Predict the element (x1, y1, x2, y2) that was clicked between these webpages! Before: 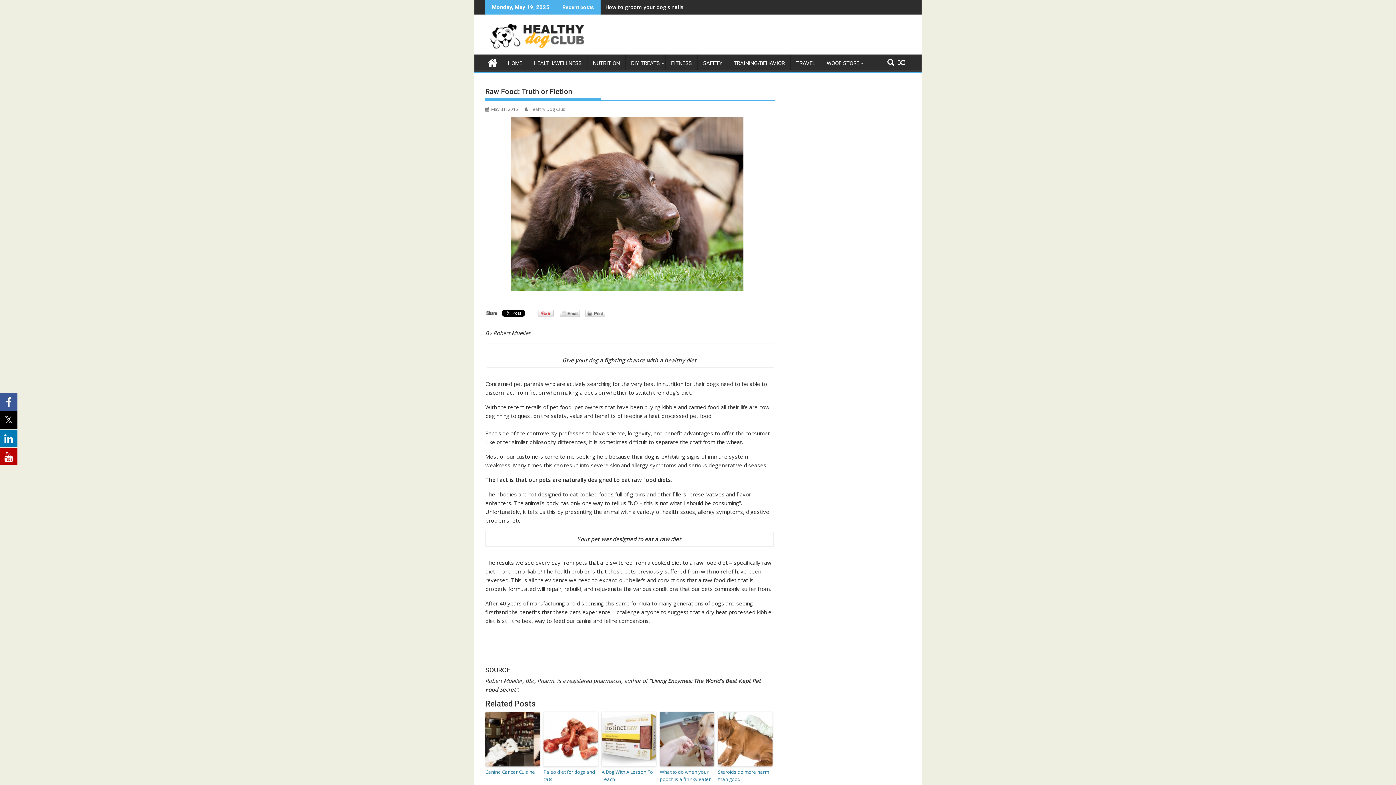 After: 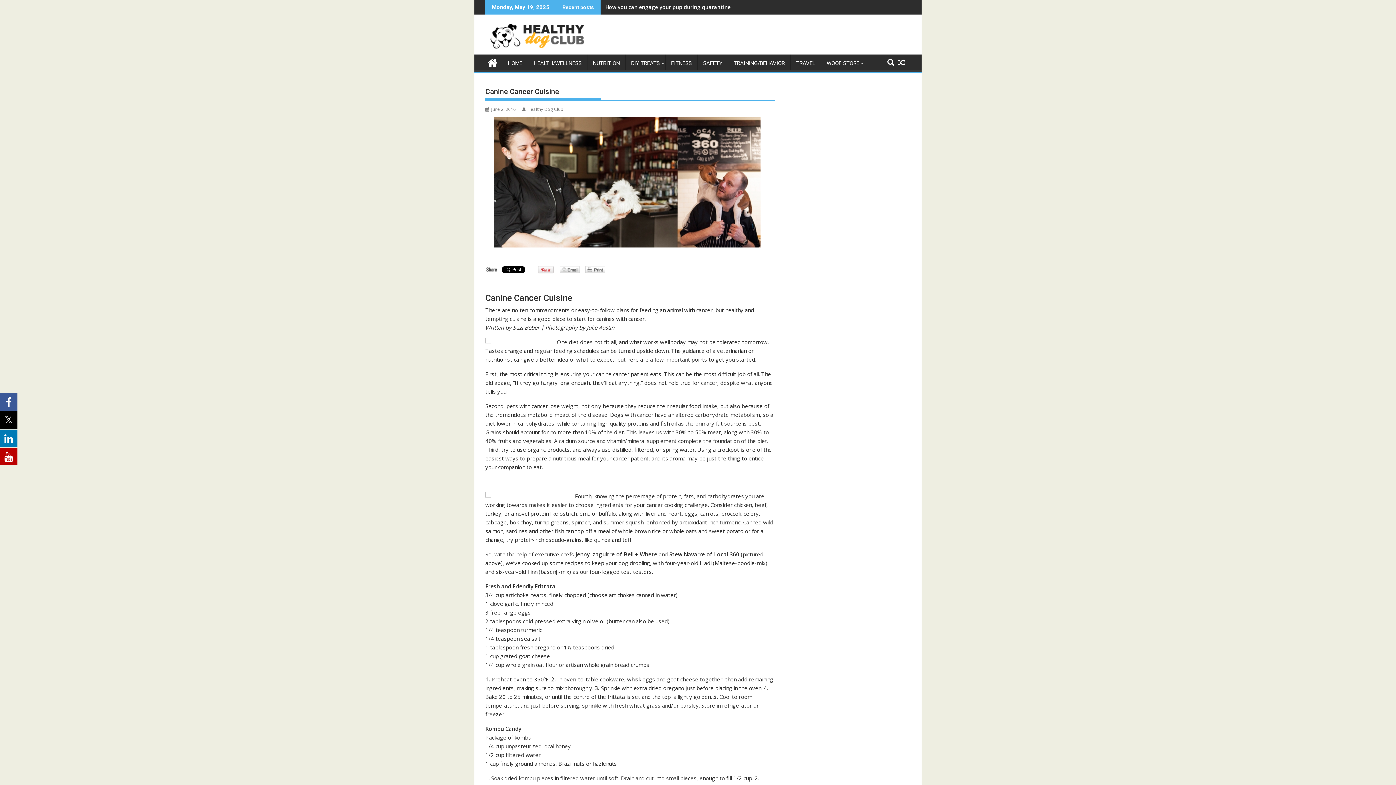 Action: bbox: (485, 712, 540, 766)